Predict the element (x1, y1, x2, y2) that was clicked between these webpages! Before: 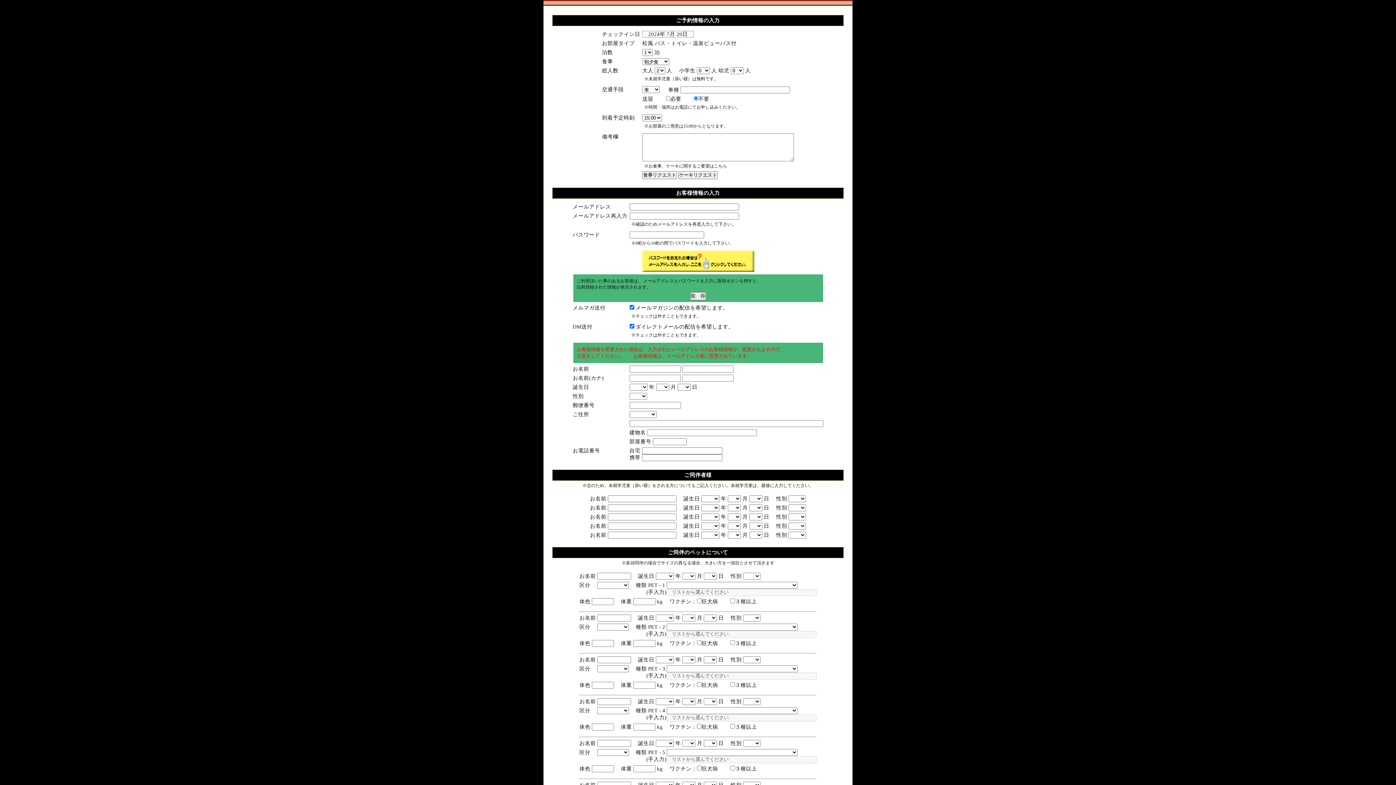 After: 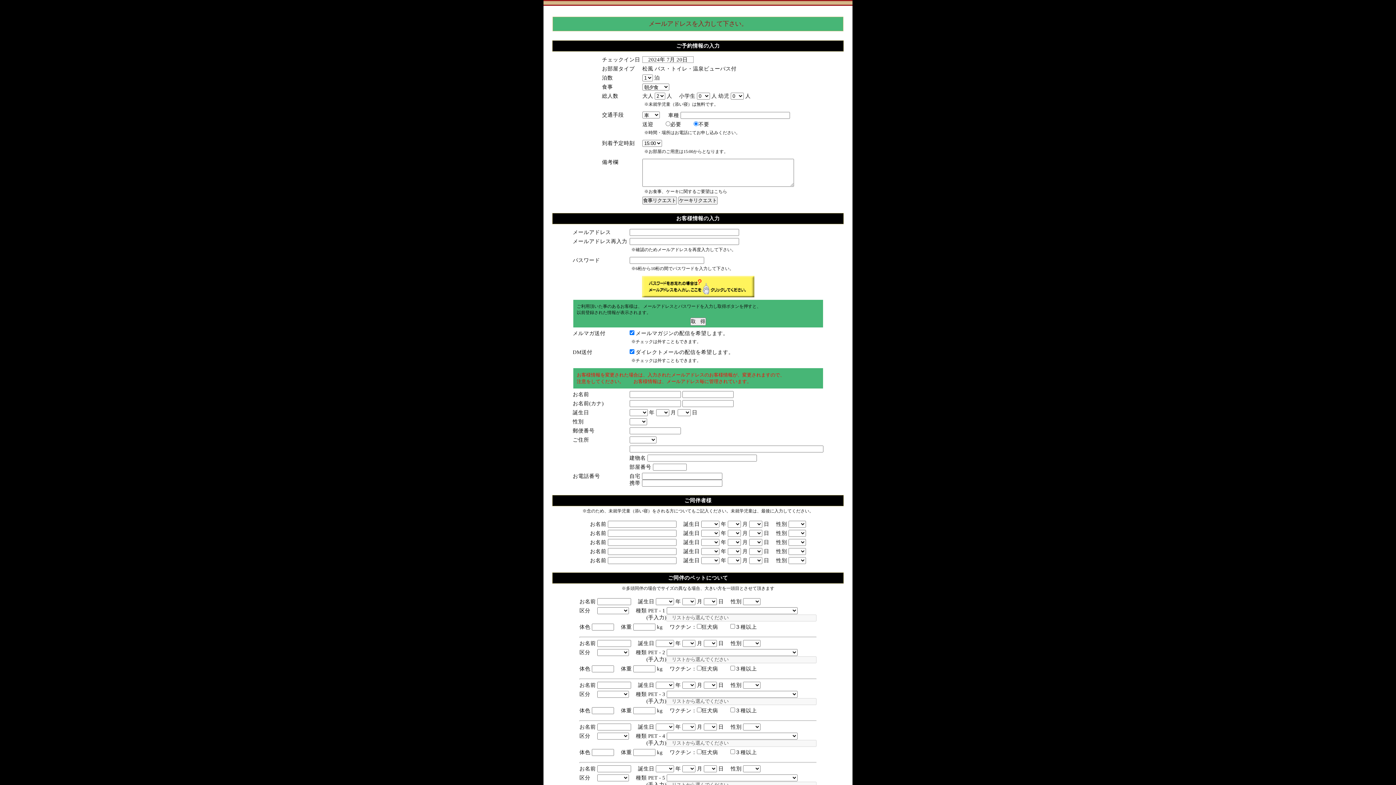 Action: bbox: (640, 264, 756, 273)